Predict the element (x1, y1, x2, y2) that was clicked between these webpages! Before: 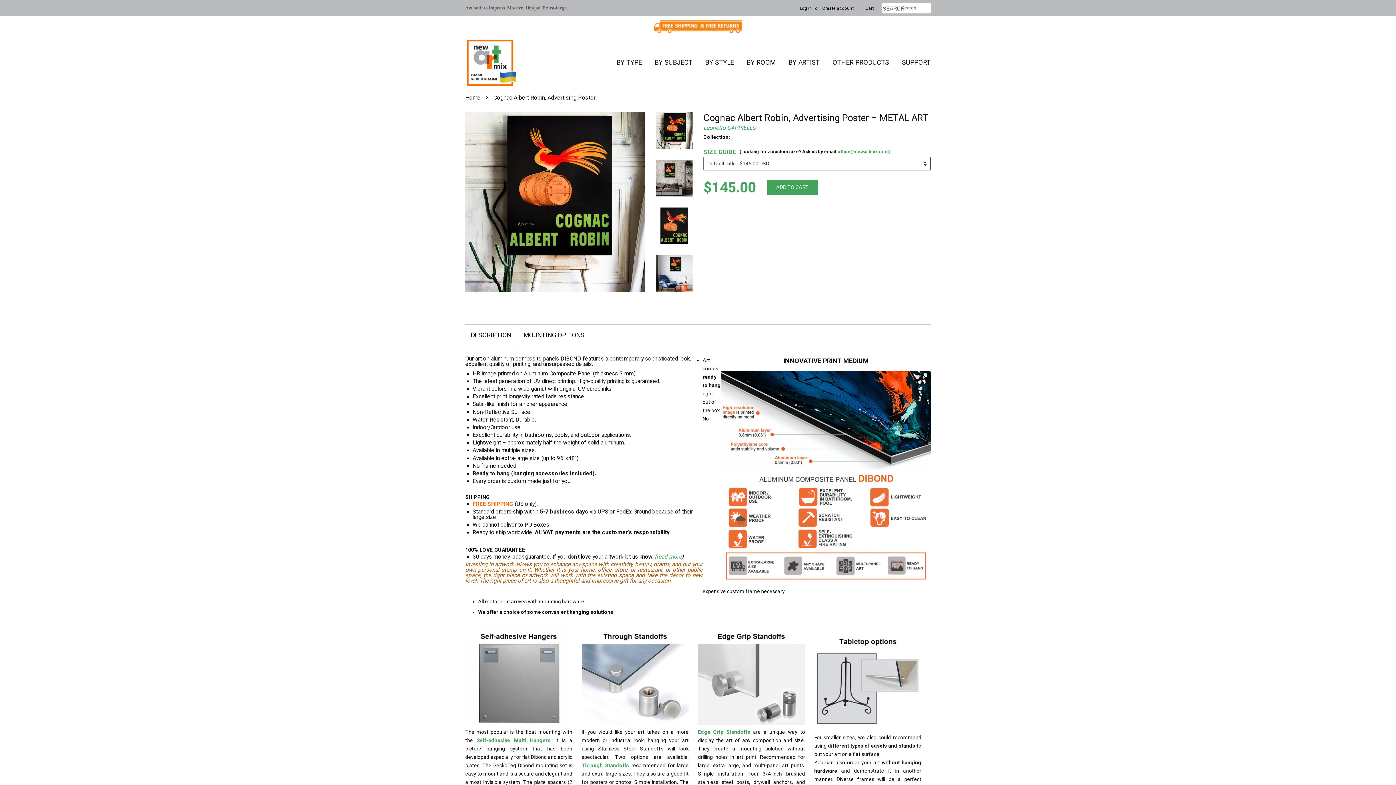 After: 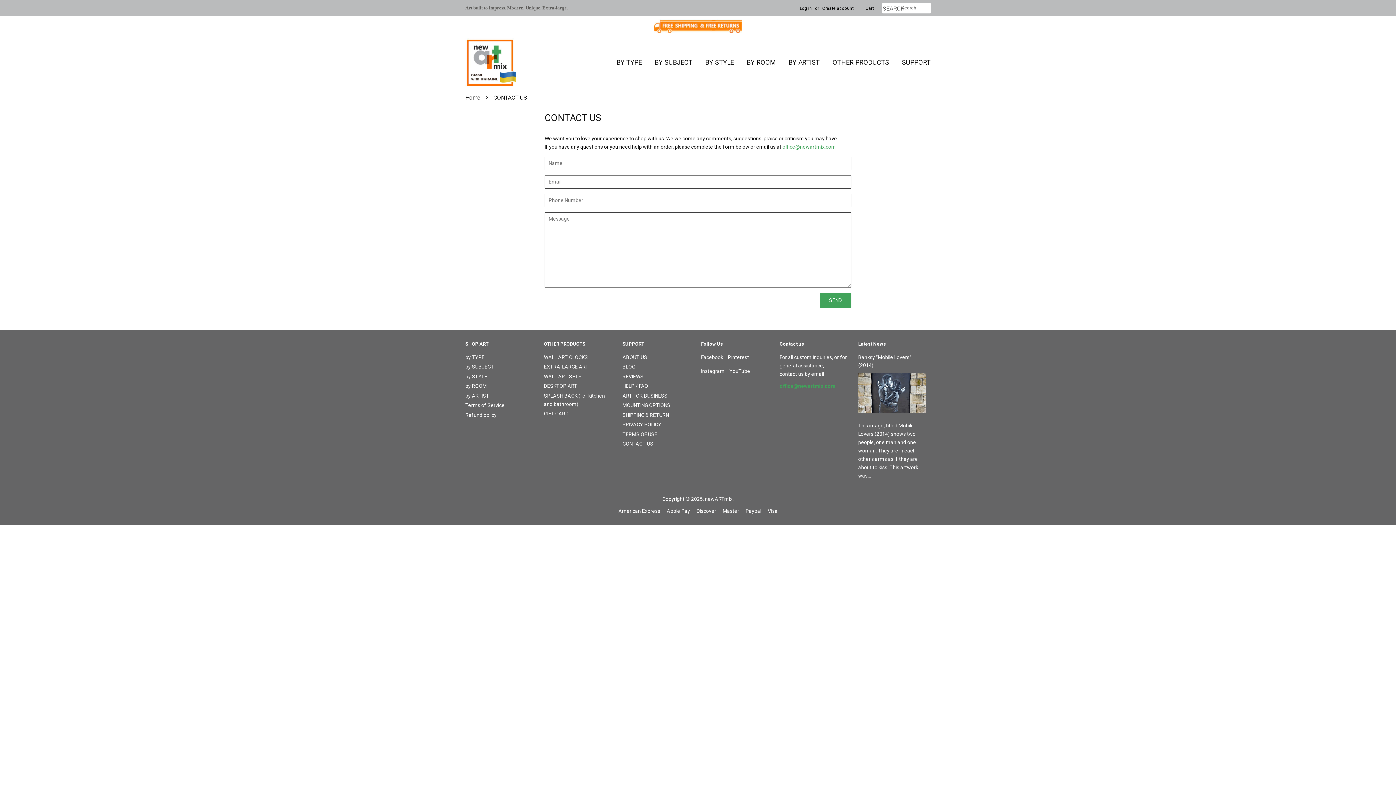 Action: label: office@newartmix.com) bbox: (837, 148, 890, 154)